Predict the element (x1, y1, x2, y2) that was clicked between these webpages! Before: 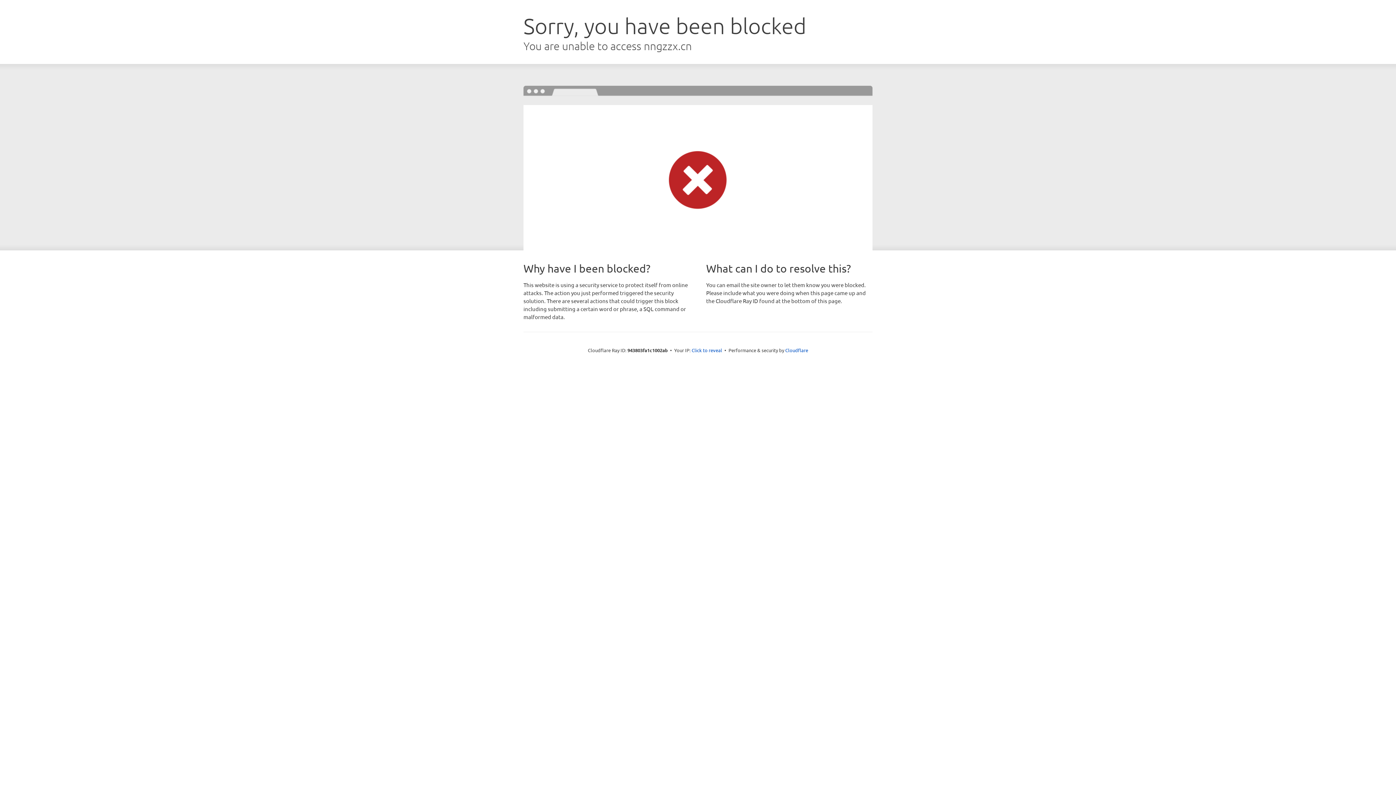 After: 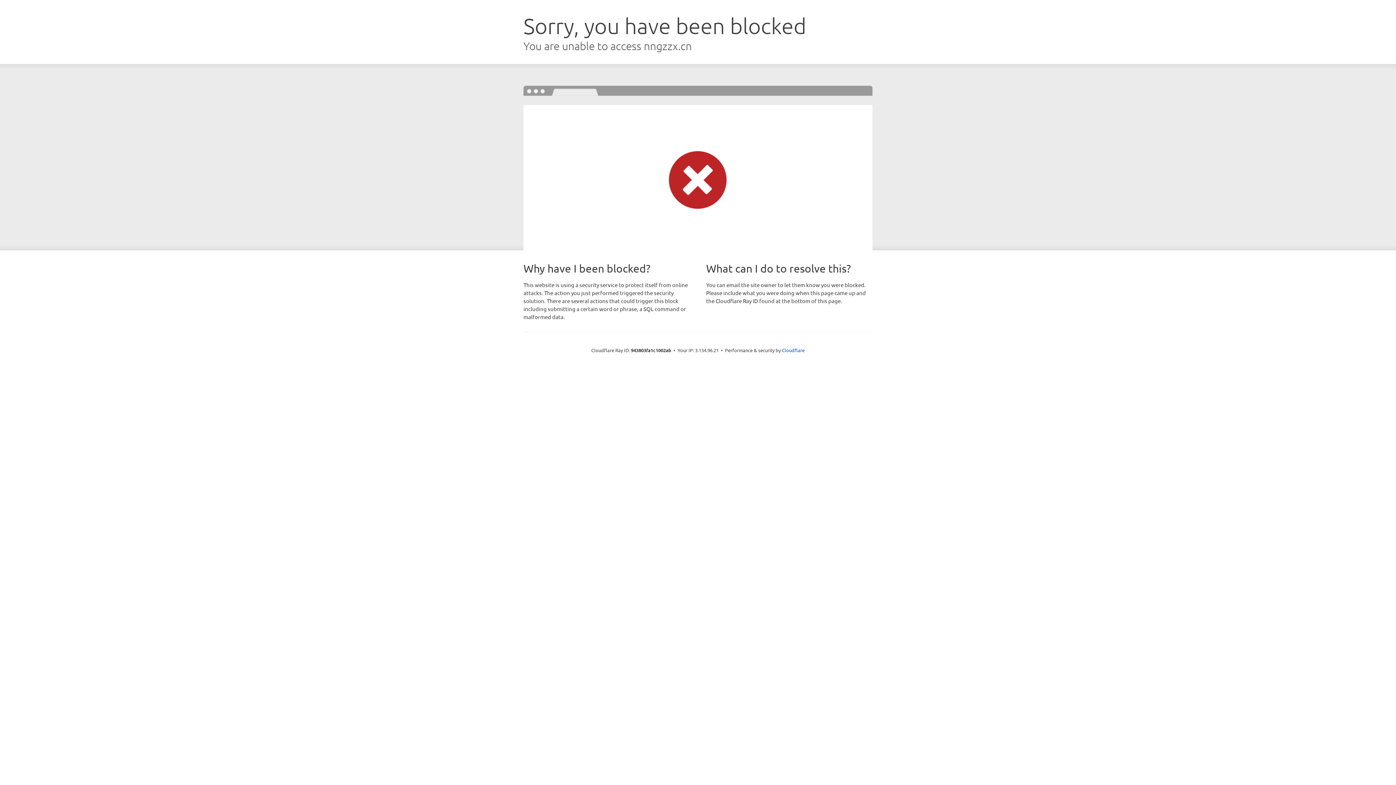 Action: bbox: (691, 346, 722, 353) label: Click to reveal